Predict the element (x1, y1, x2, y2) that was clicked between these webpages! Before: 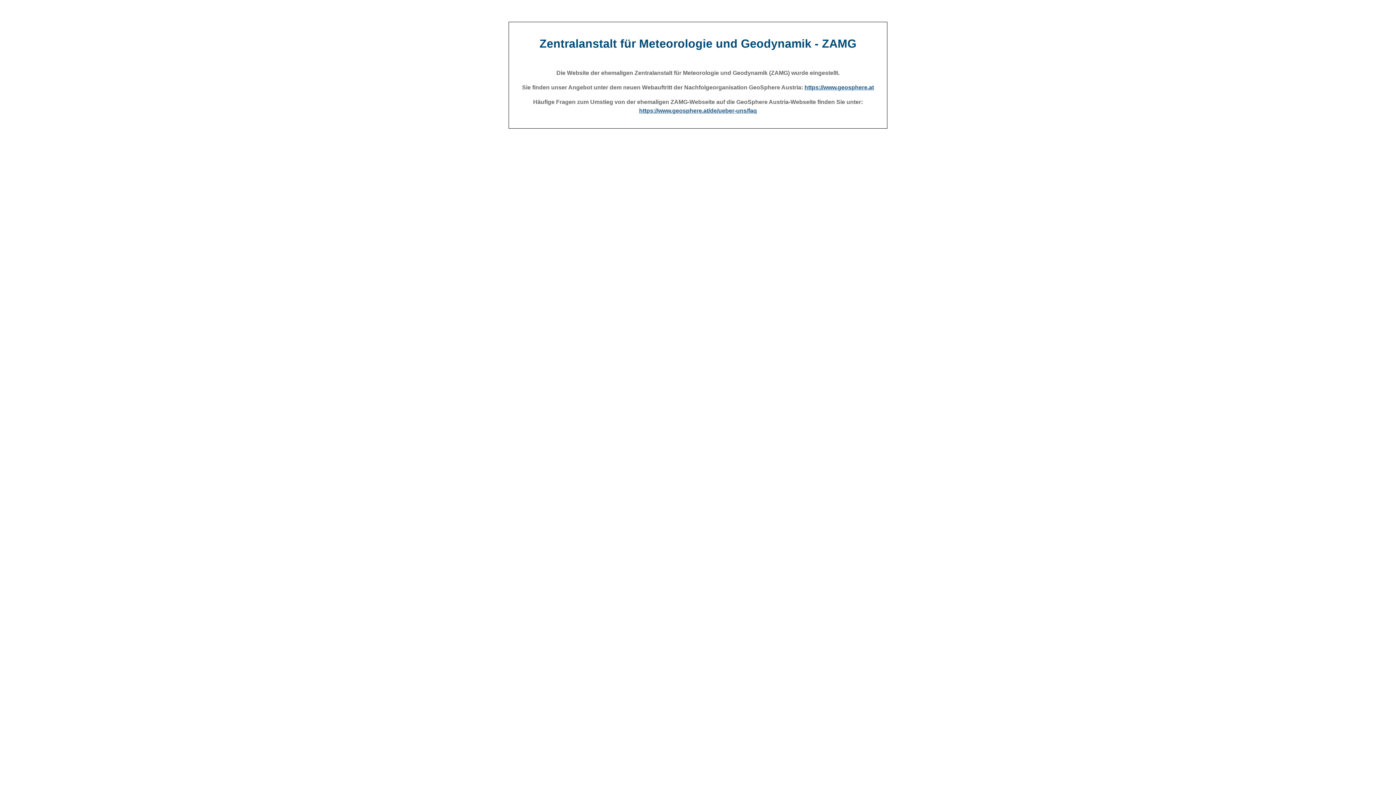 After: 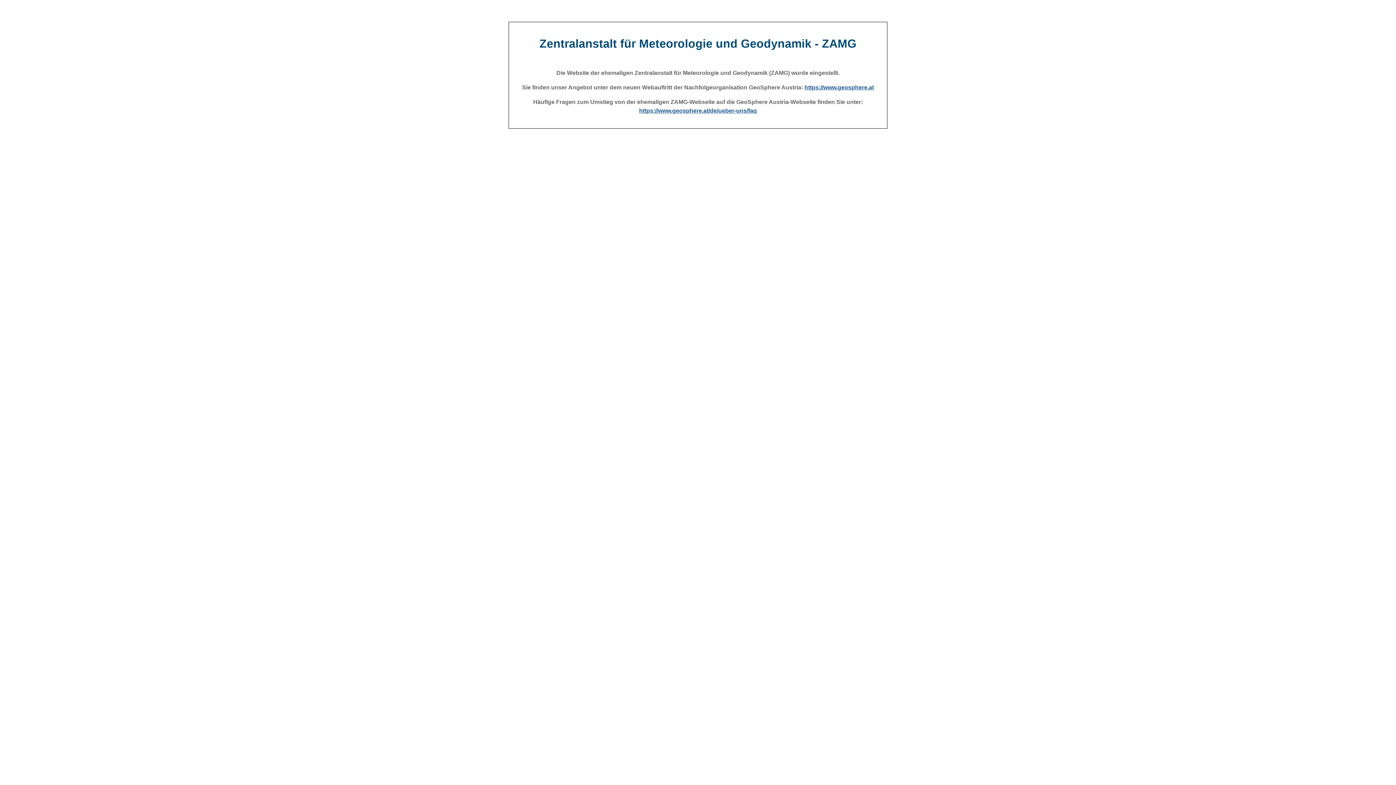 Action: bbox: (639, 107, 757, 113) label: https://www.geosphere.at/de/ueber-uns/faq